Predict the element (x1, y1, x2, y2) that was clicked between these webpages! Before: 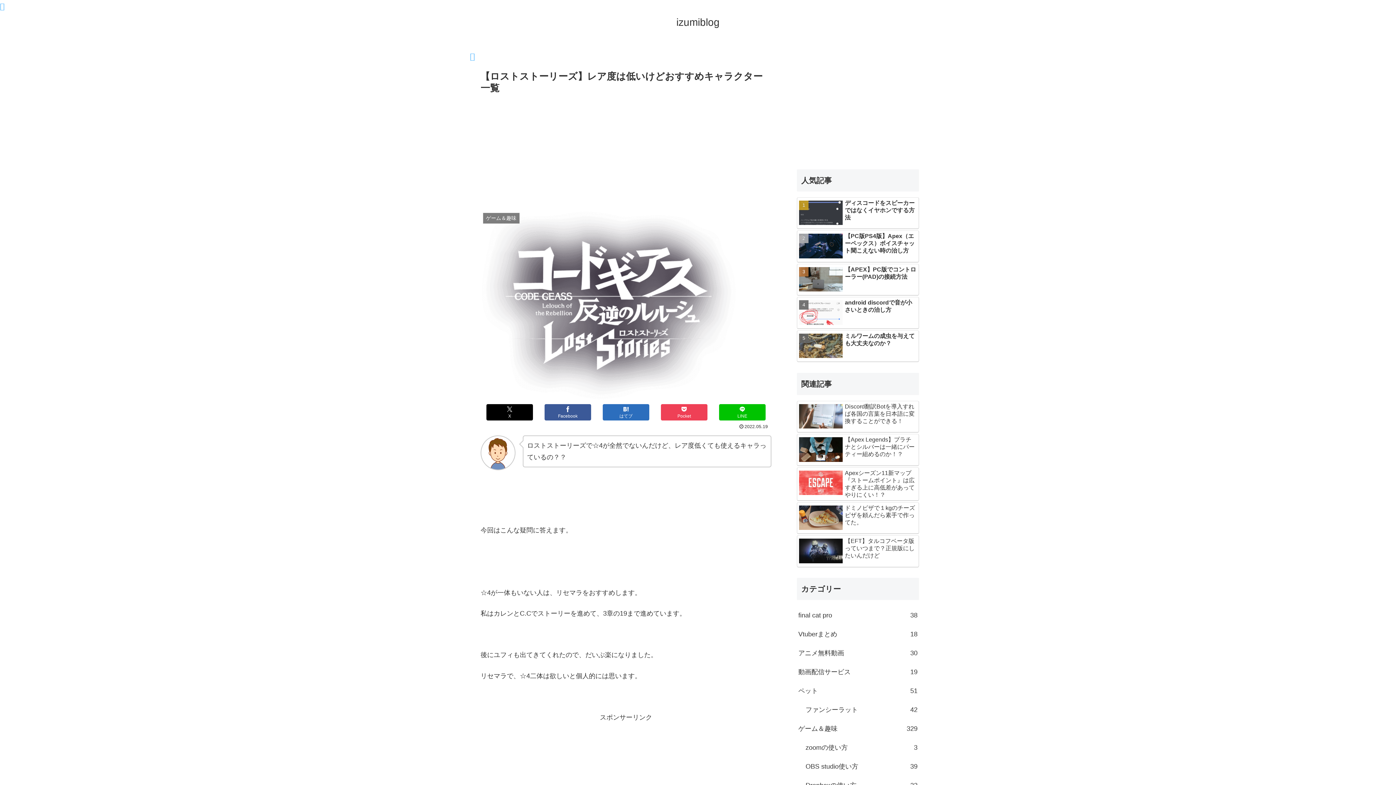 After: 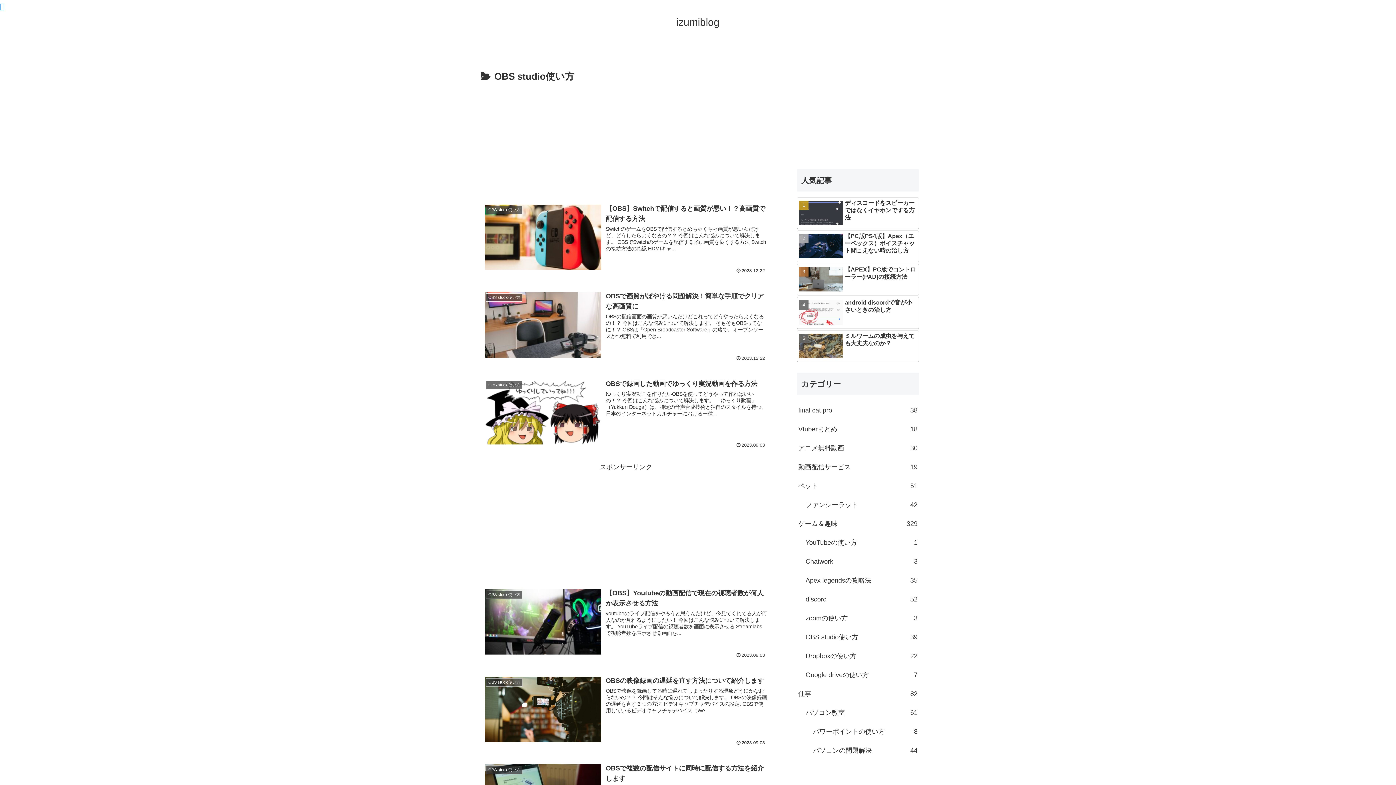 Action: bbox: (804, 757, 919, 776) label: OBS studio使い方
39